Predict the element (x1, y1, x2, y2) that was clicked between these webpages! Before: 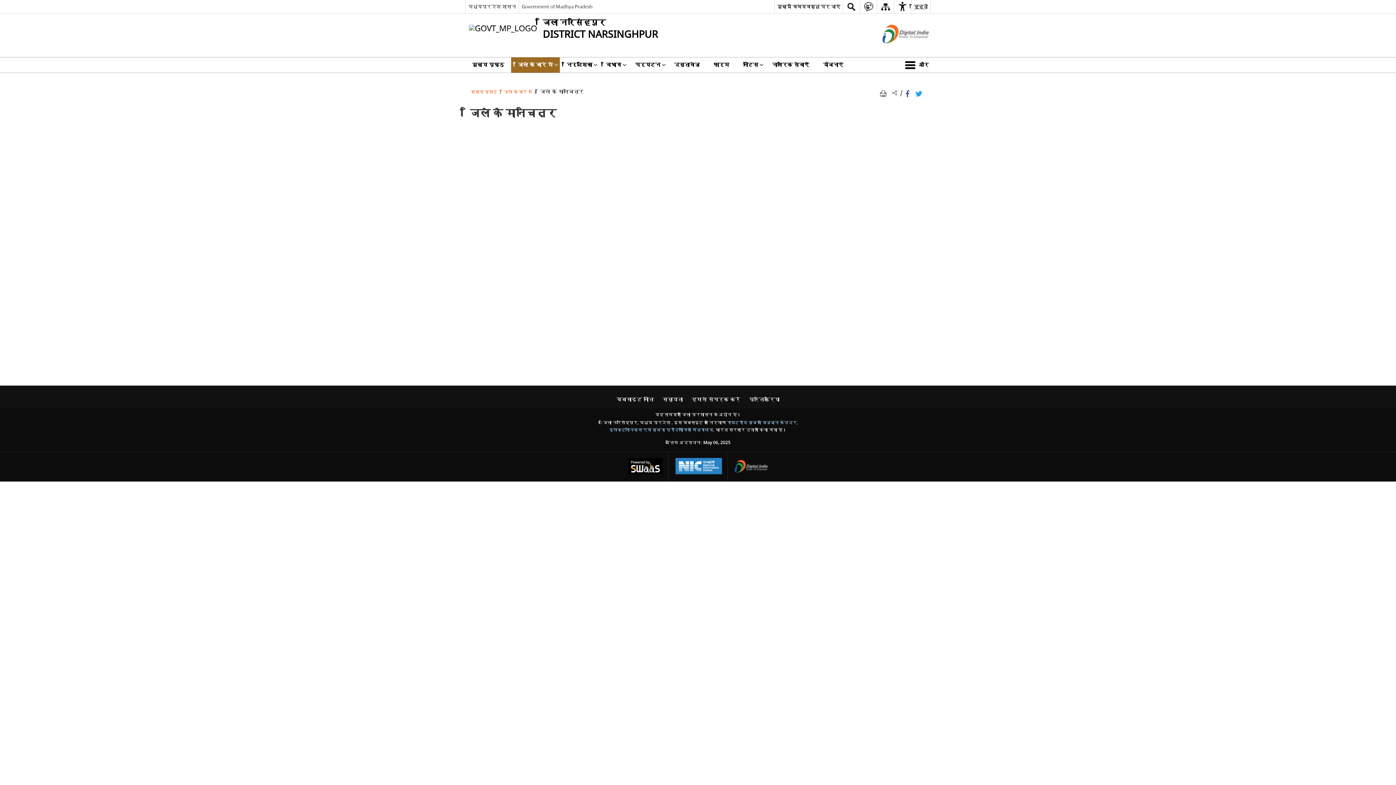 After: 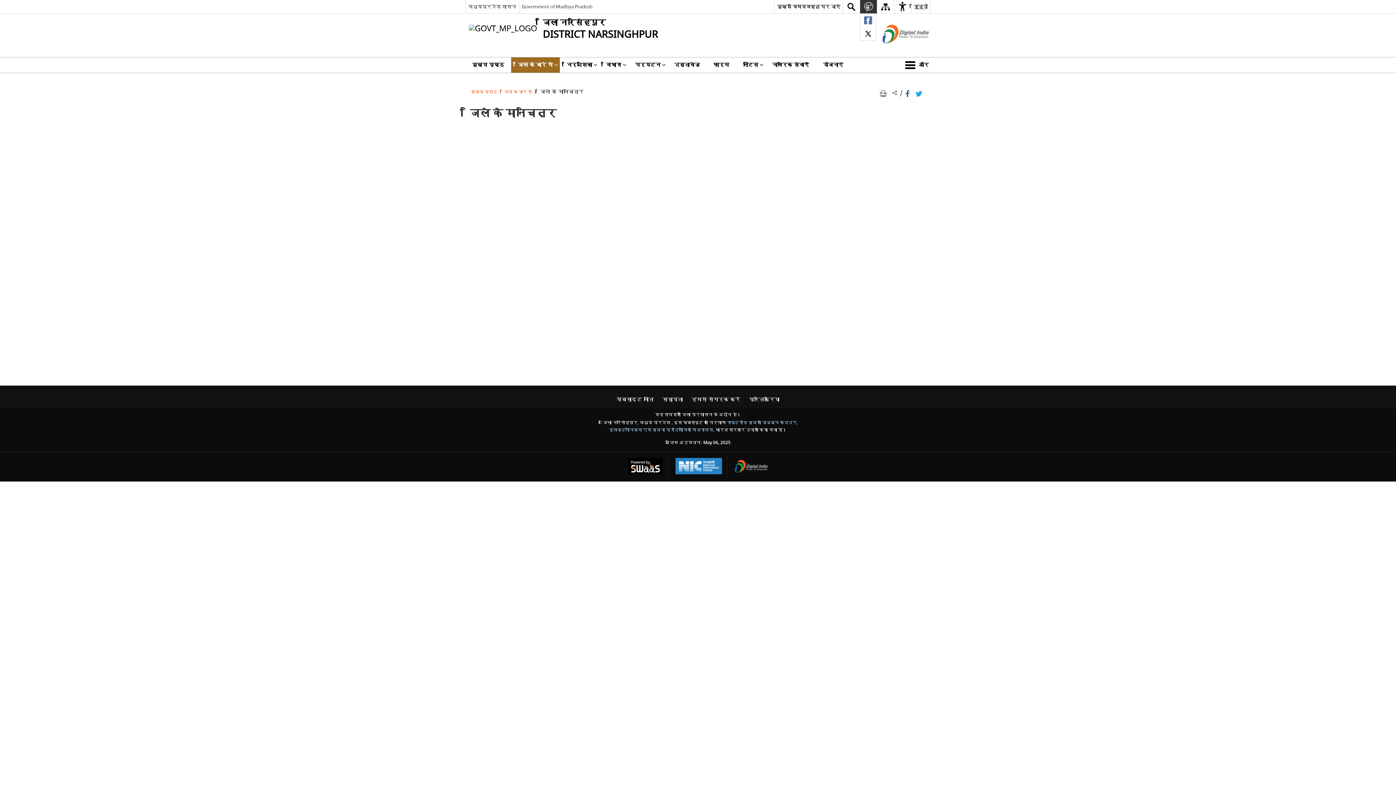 Action: bbox: (860, 0, 877, 13)